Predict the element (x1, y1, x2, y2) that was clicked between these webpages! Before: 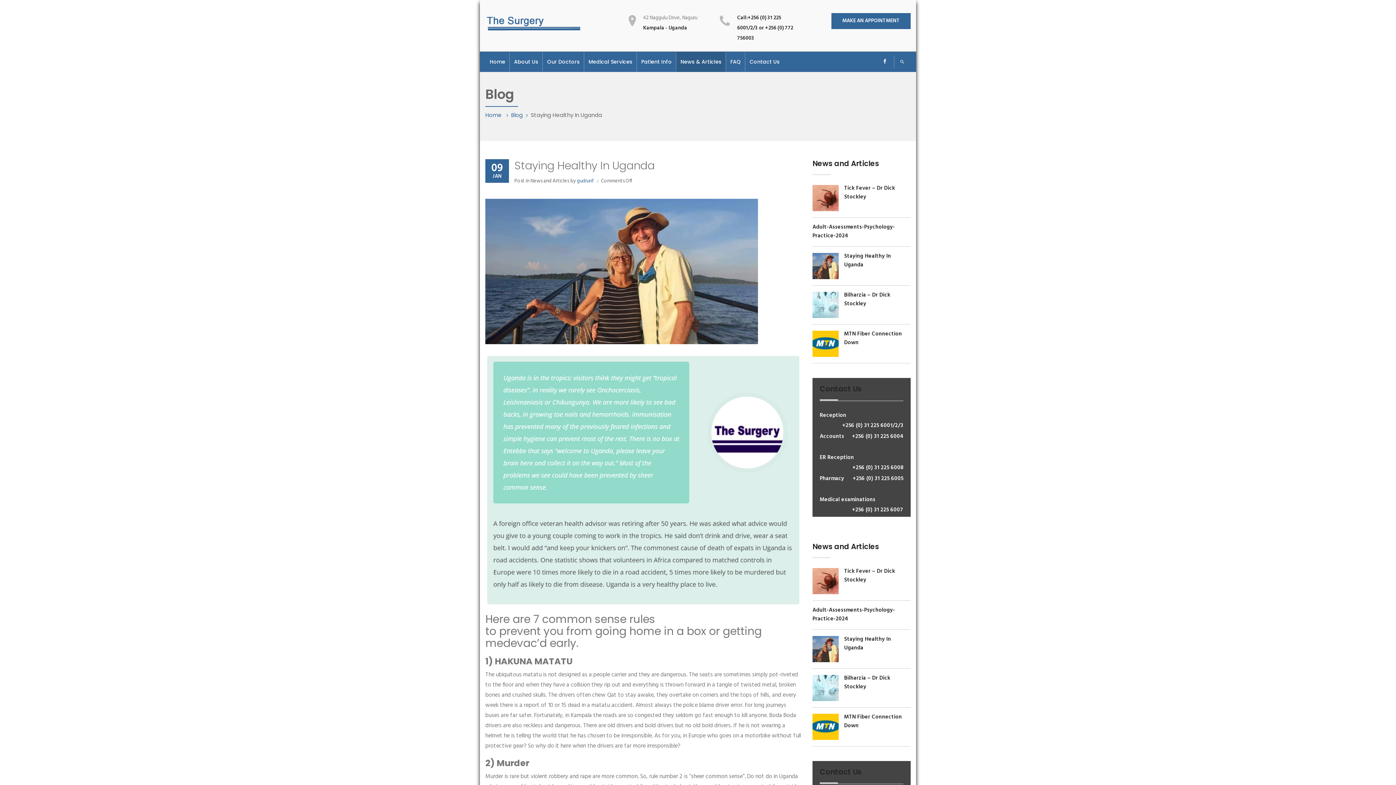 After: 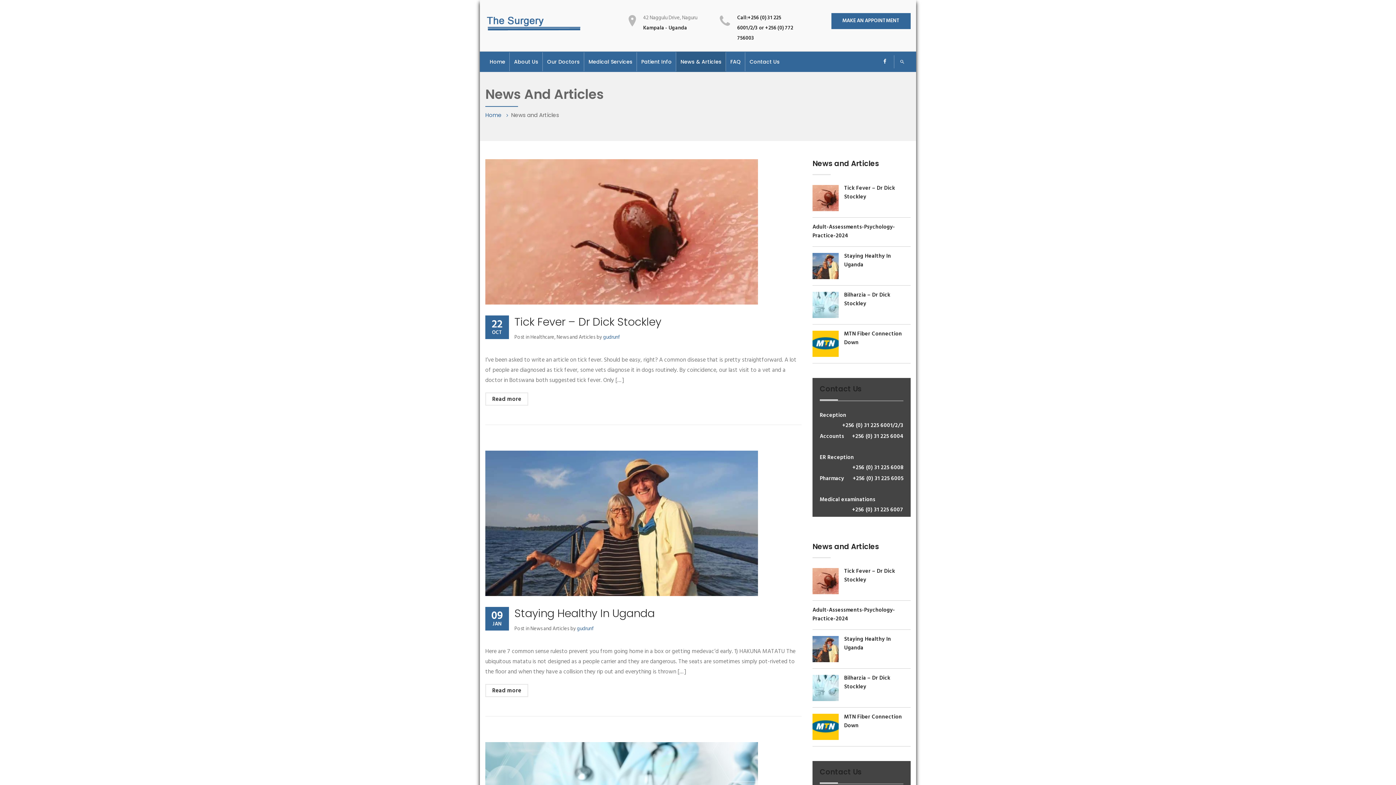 Action: bbox: (676, 51, 726, 72) label: News & Articles